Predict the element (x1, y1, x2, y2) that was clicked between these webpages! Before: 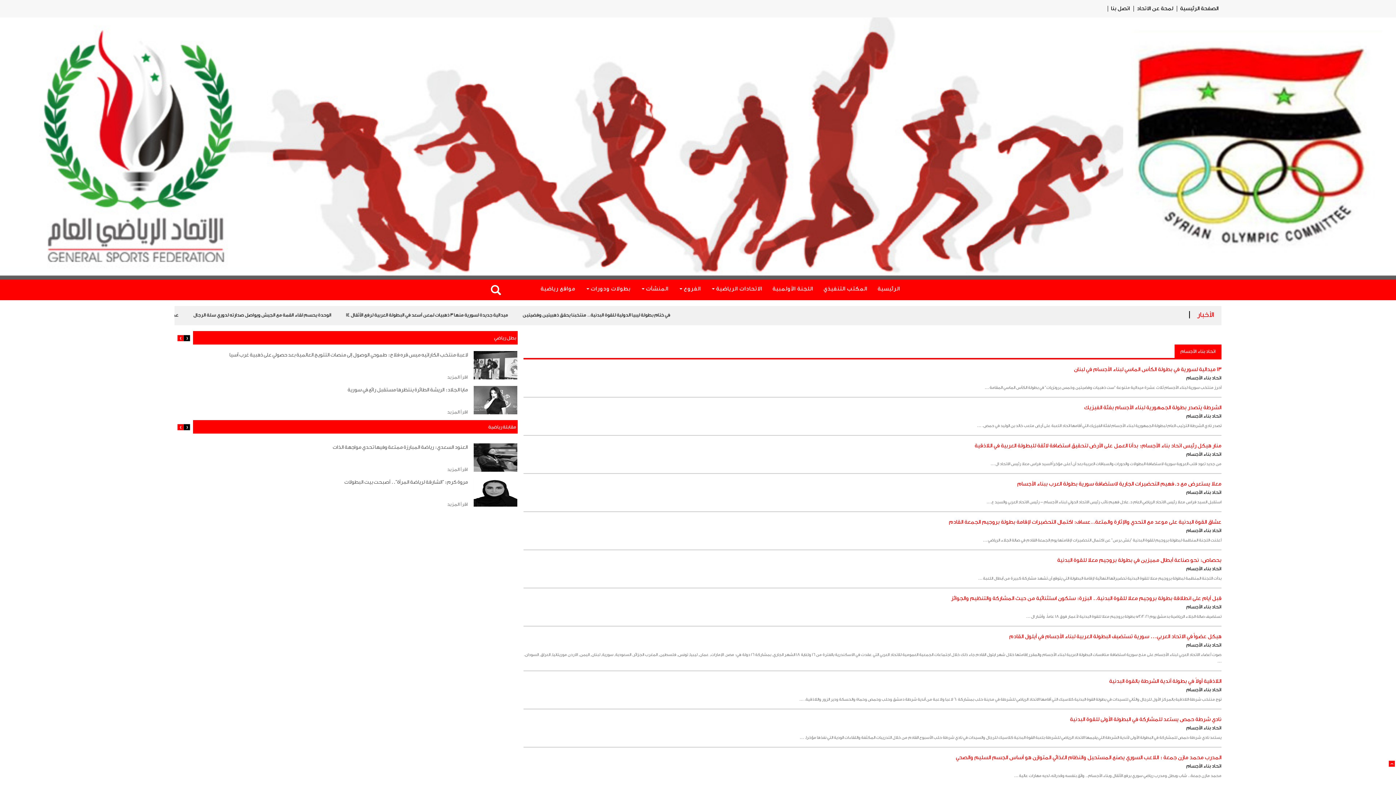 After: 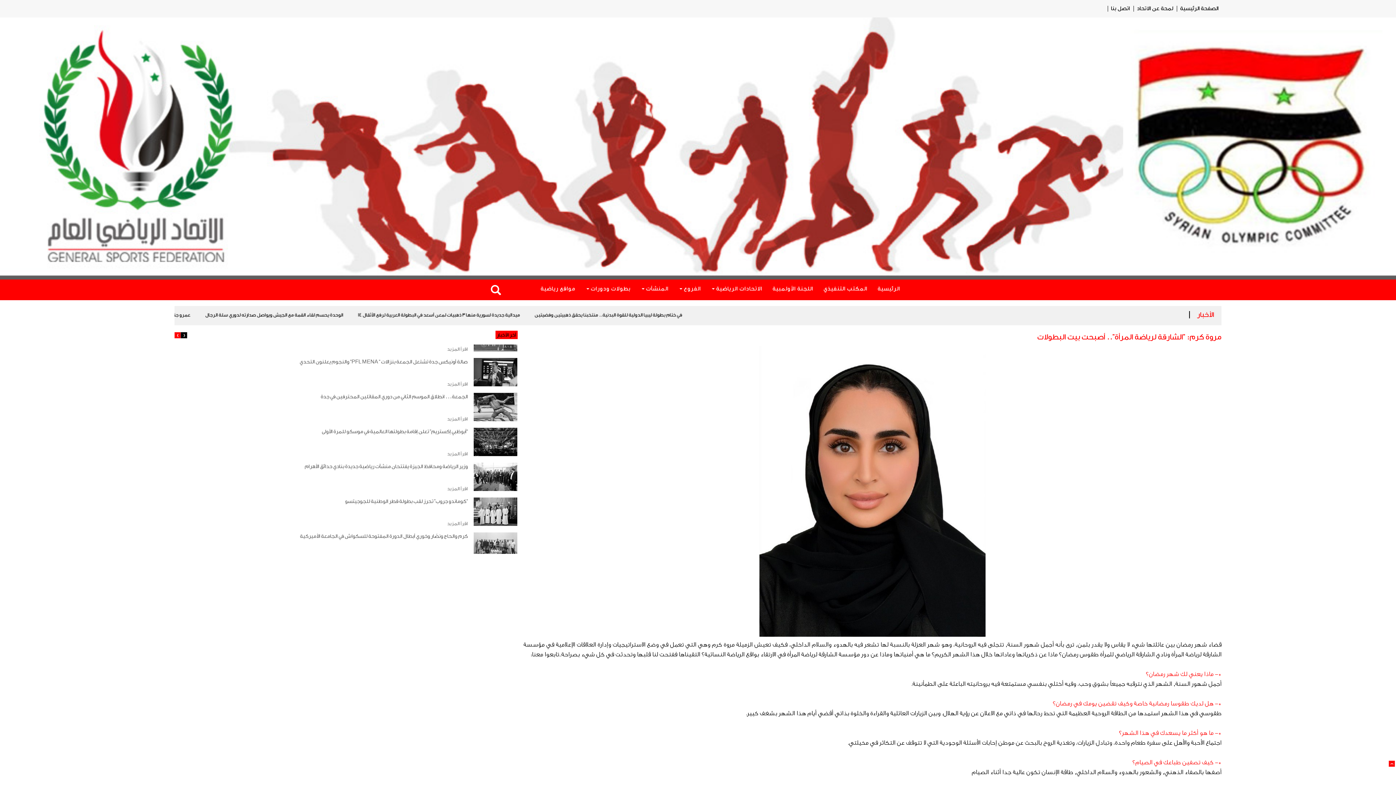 Action: label: مروة كرم: "الشارقة لرياضة المرأة".. أصبحت بيت البطولات
اقرأ المزيد bbox: (174, 474, 517, 504)